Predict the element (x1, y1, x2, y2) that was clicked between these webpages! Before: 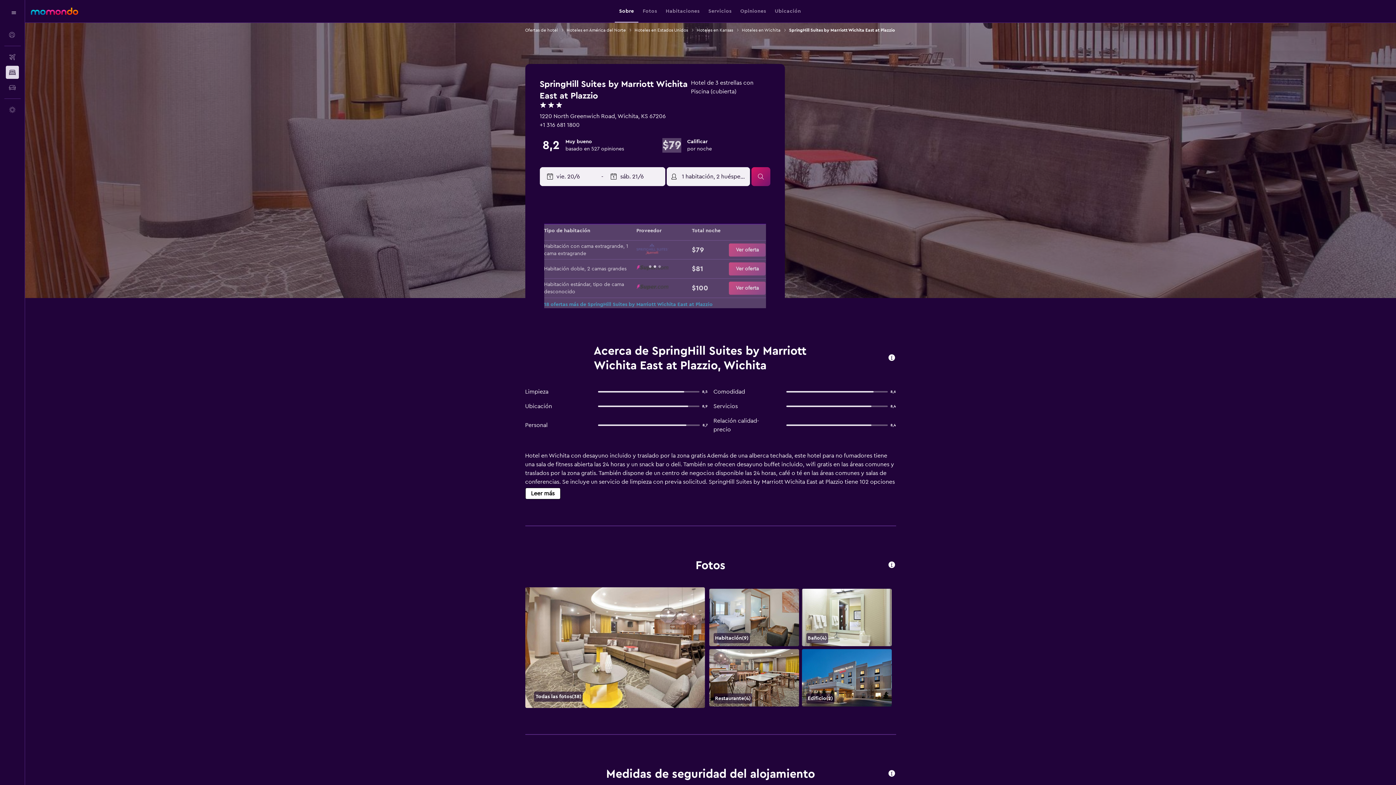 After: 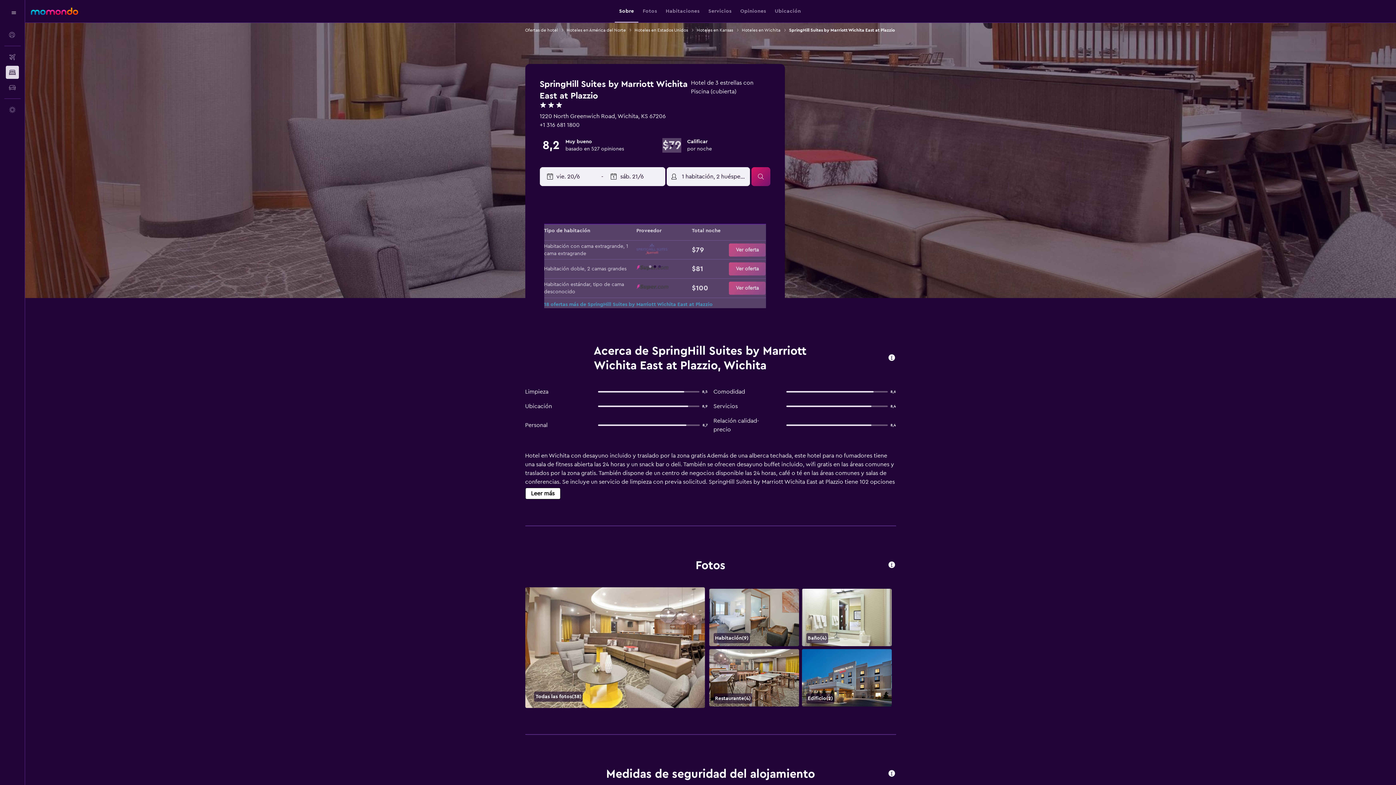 Action: label: +1 316 681 1800 bbox: (539, 122, 579, 128)